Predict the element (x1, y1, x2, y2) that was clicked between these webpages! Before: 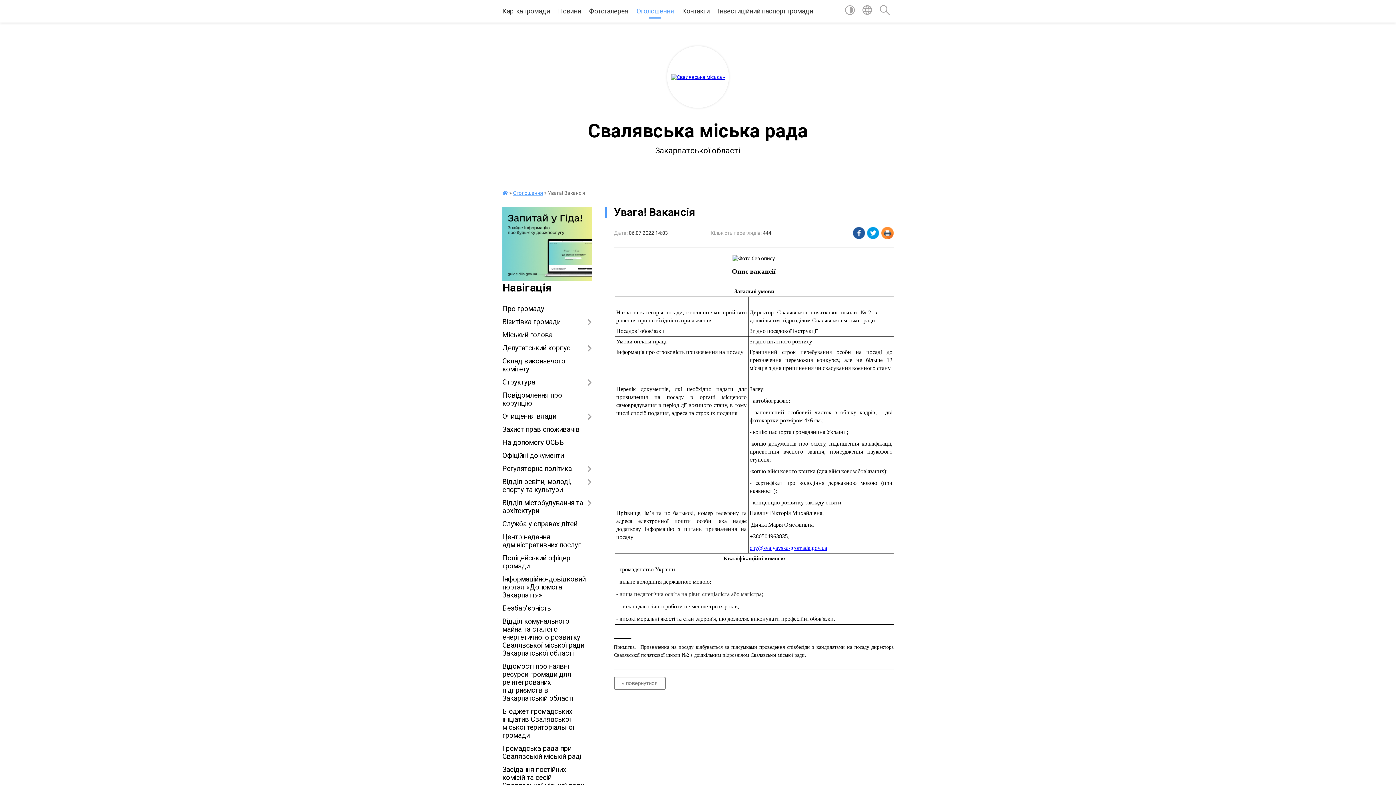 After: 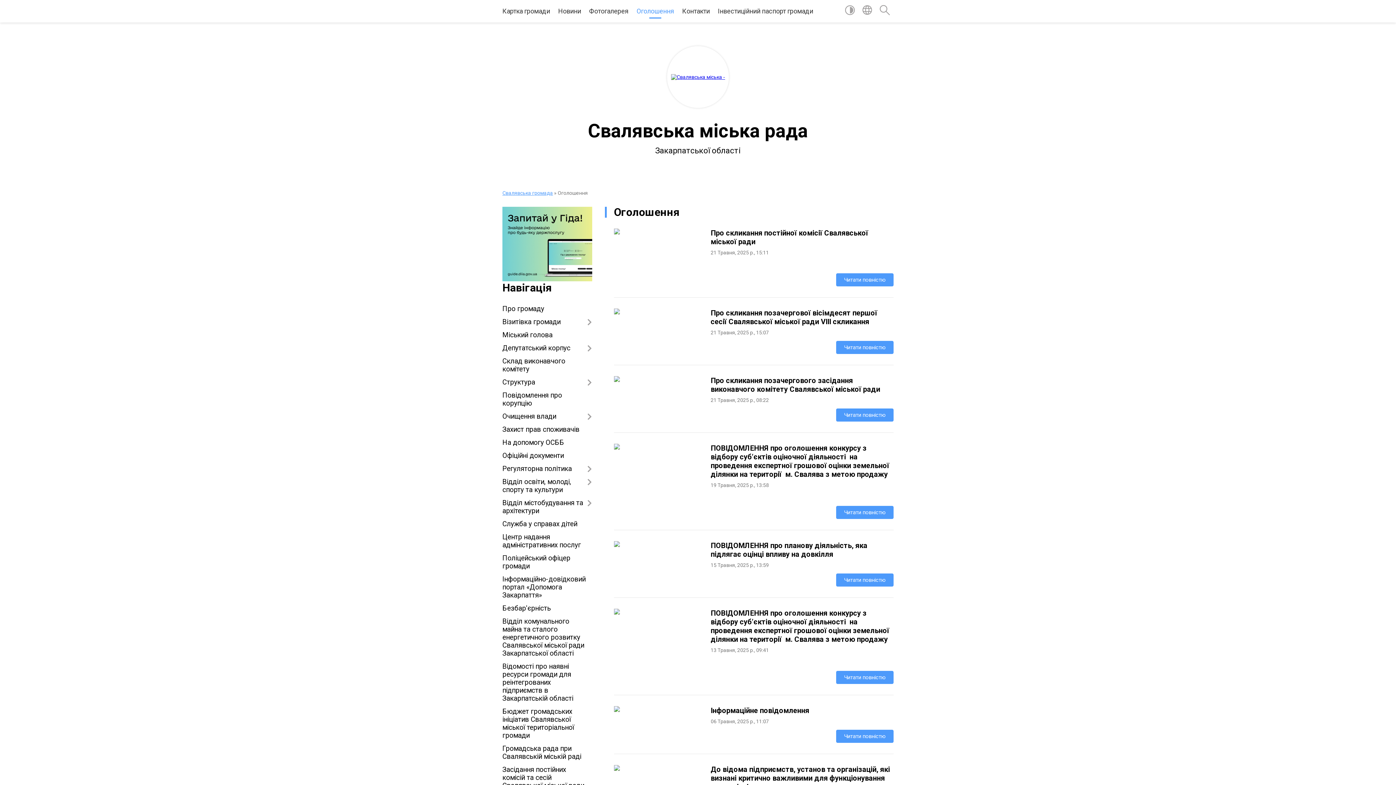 Action: bbox: (636, 0, 674, 22) label: Оголошення